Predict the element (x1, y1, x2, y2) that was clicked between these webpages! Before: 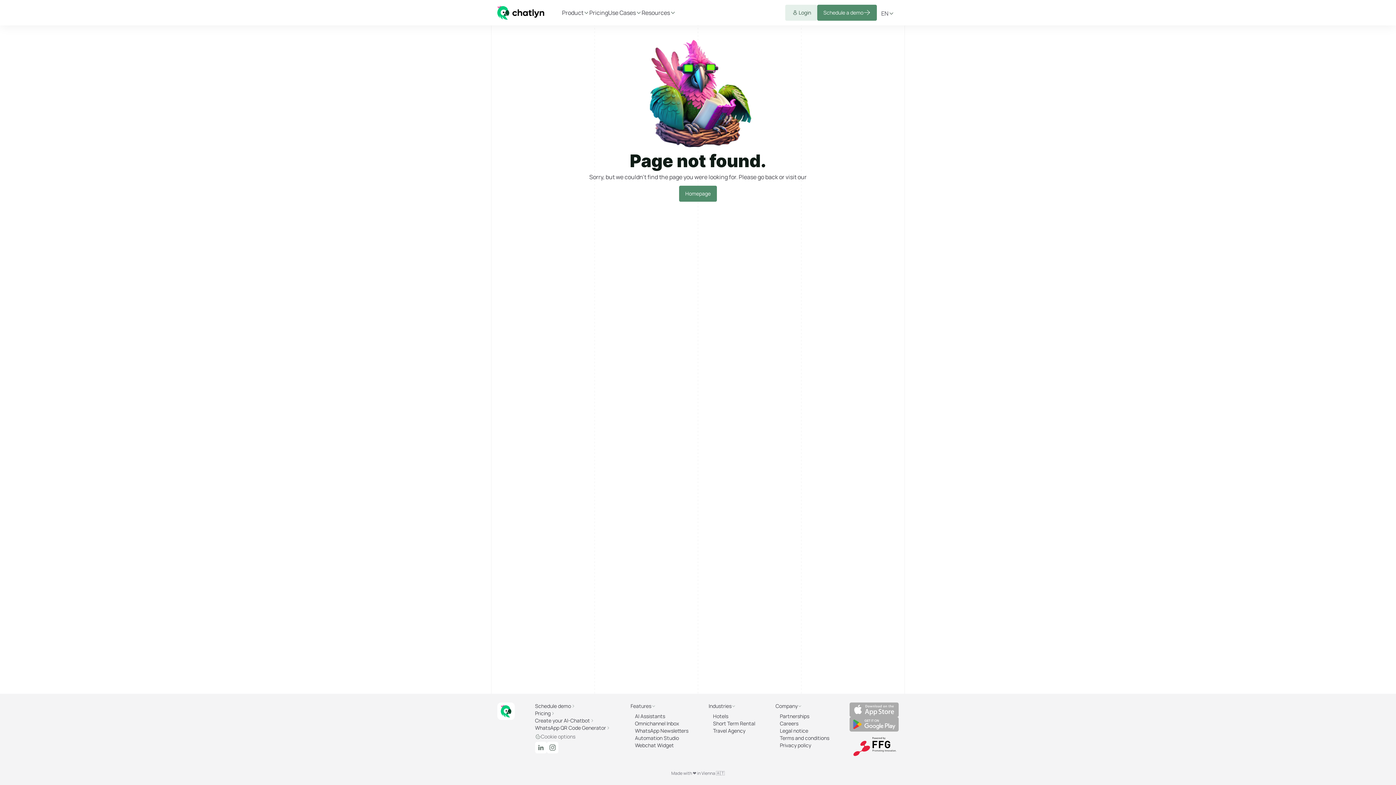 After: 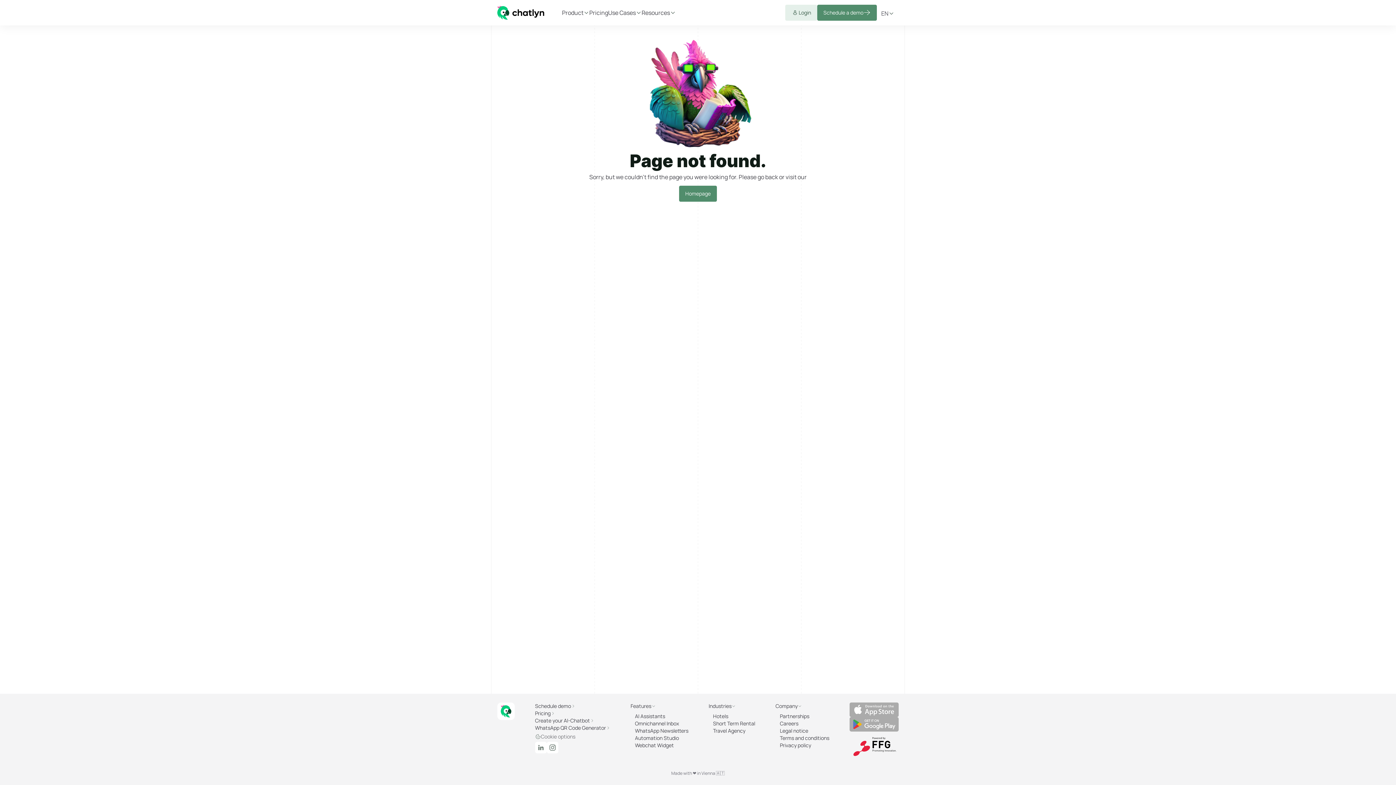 Action: bbox: (849, 717, 898, 732)